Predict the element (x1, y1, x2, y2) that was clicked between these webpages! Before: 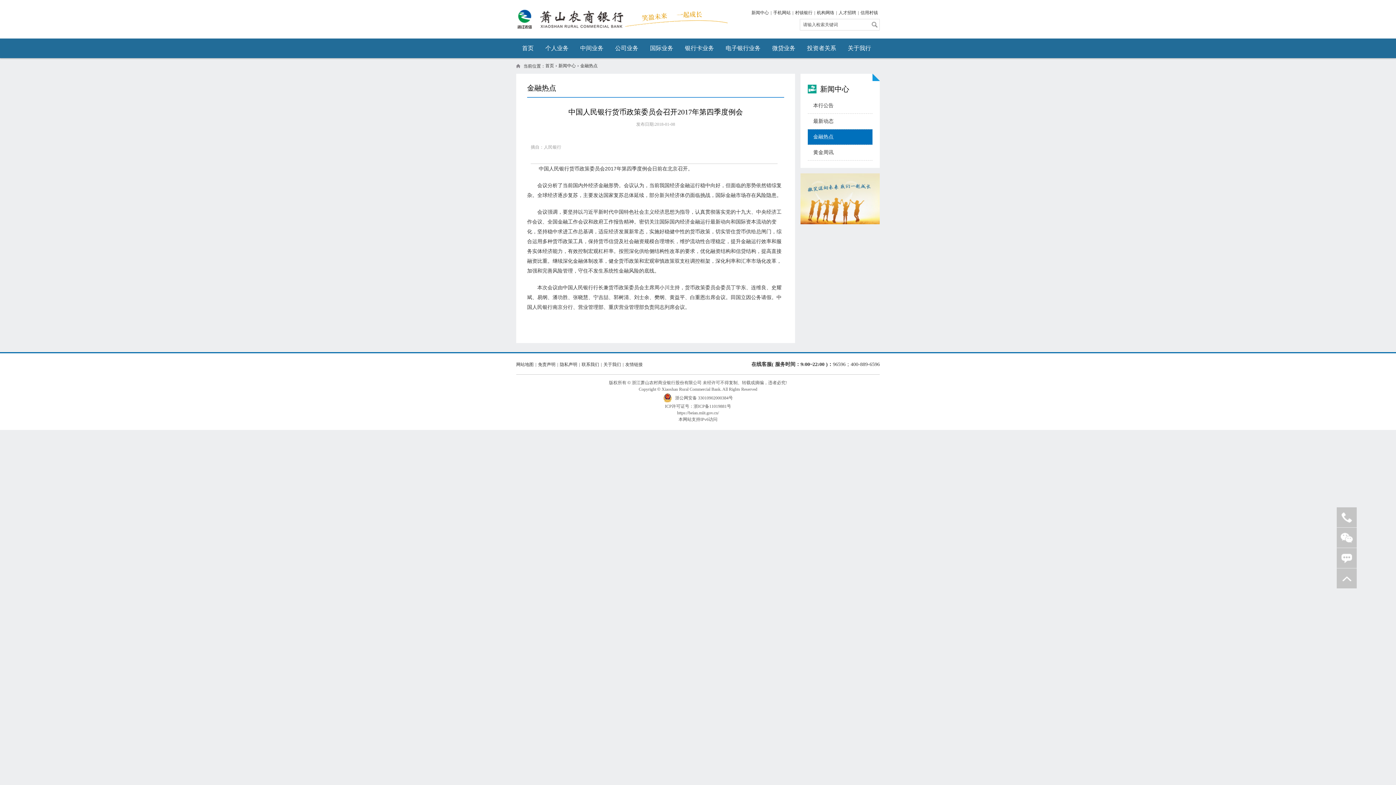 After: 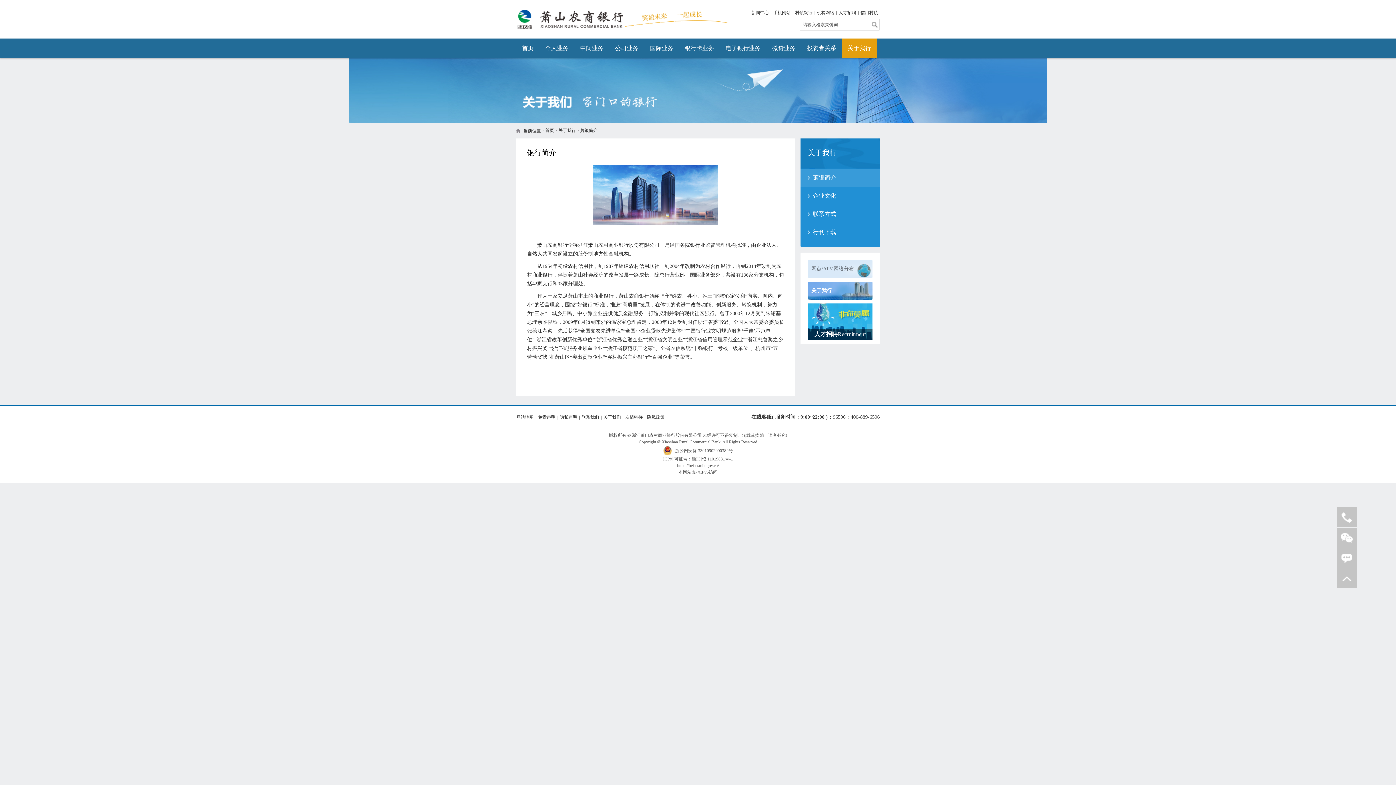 Action: bbox: (800, 173, 880, 224)